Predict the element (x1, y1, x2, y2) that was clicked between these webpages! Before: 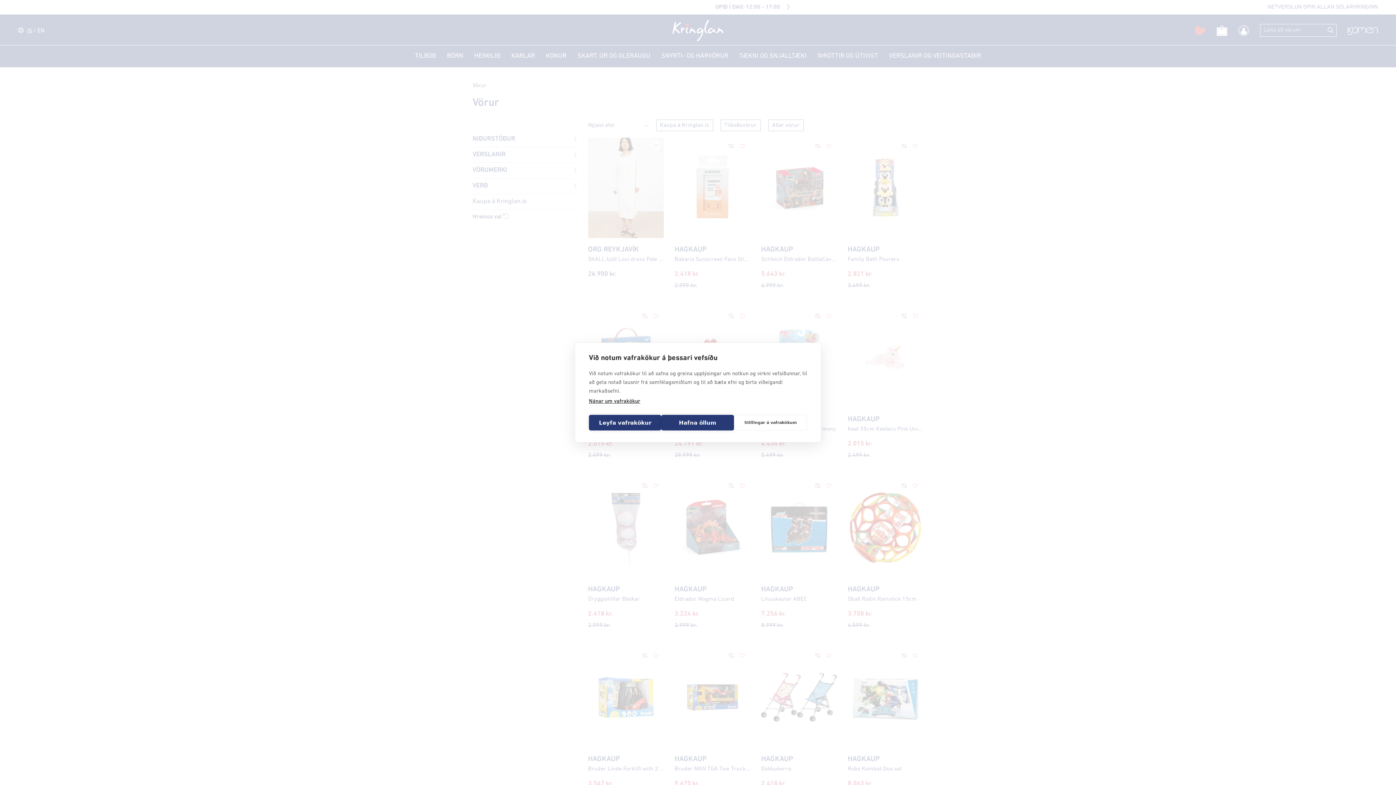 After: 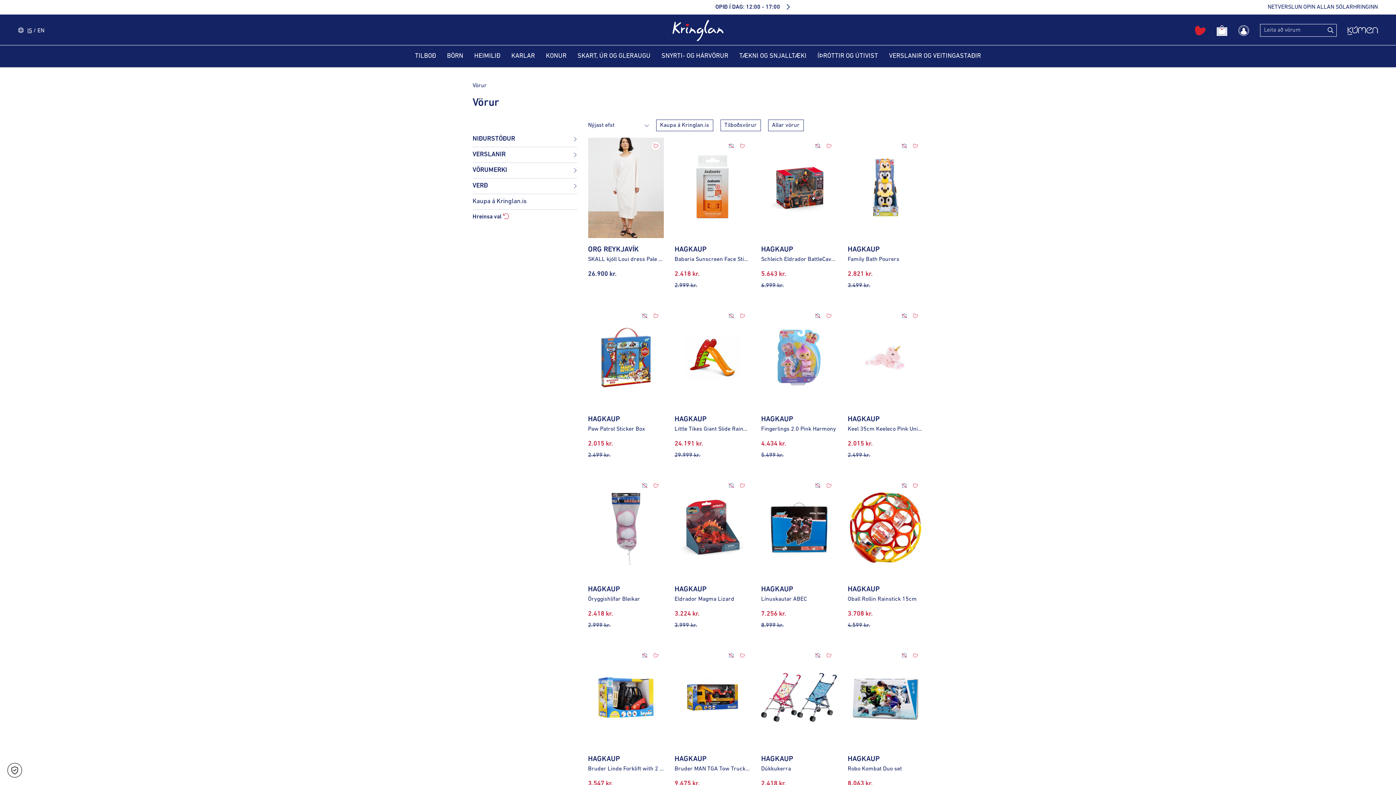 Action: bbox: (661, 415, 734, 430) label: Hafna öllum